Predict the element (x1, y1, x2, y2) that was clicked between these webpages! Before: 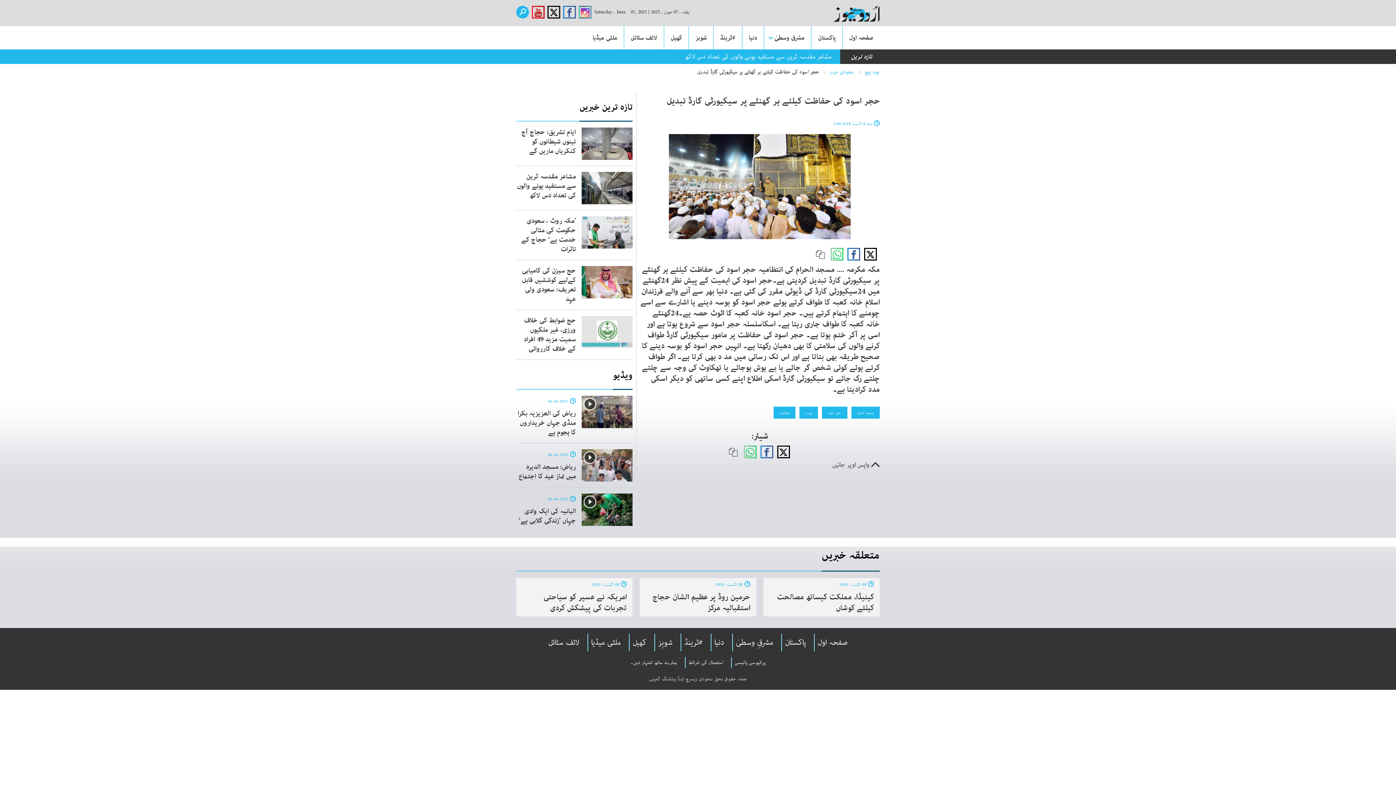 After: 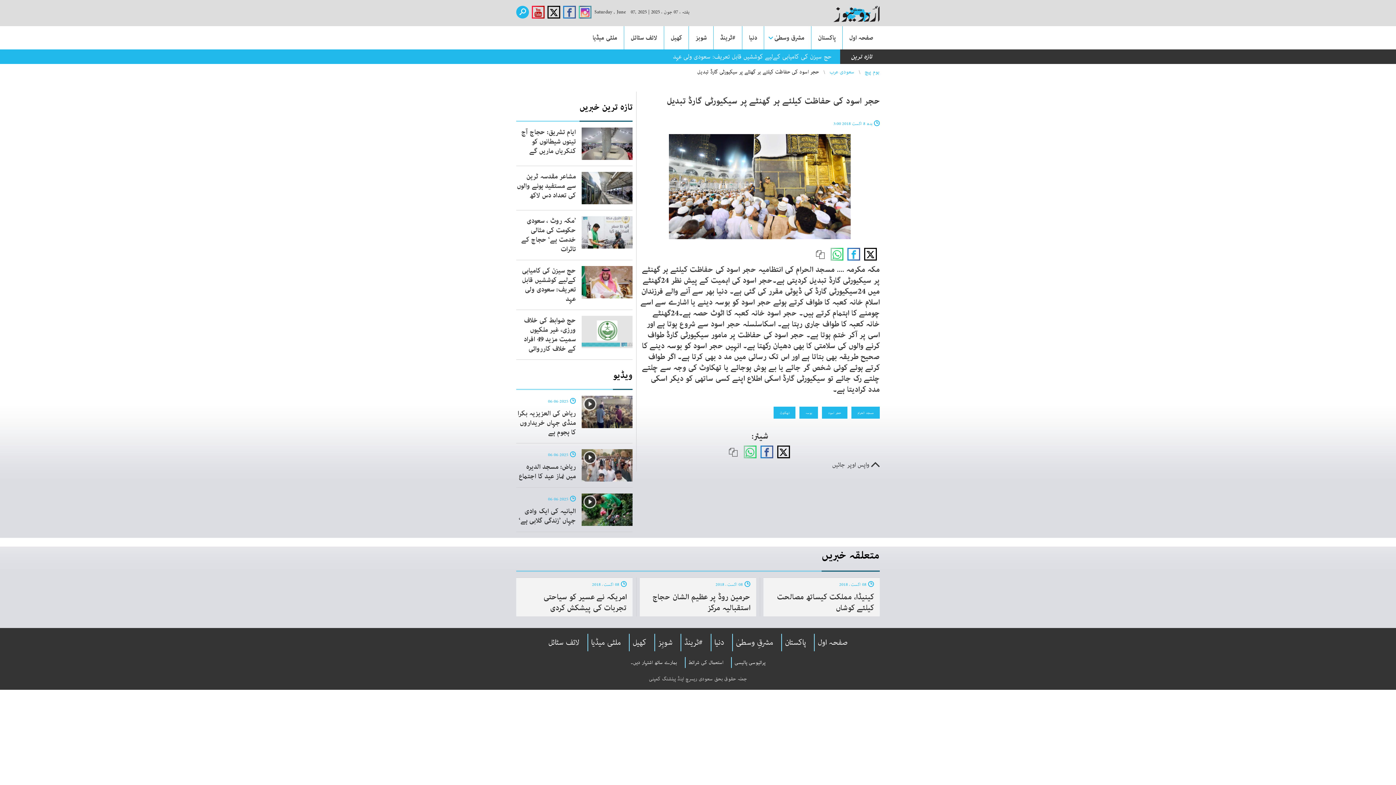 Action: bbox: (847, 248, 860, 260)